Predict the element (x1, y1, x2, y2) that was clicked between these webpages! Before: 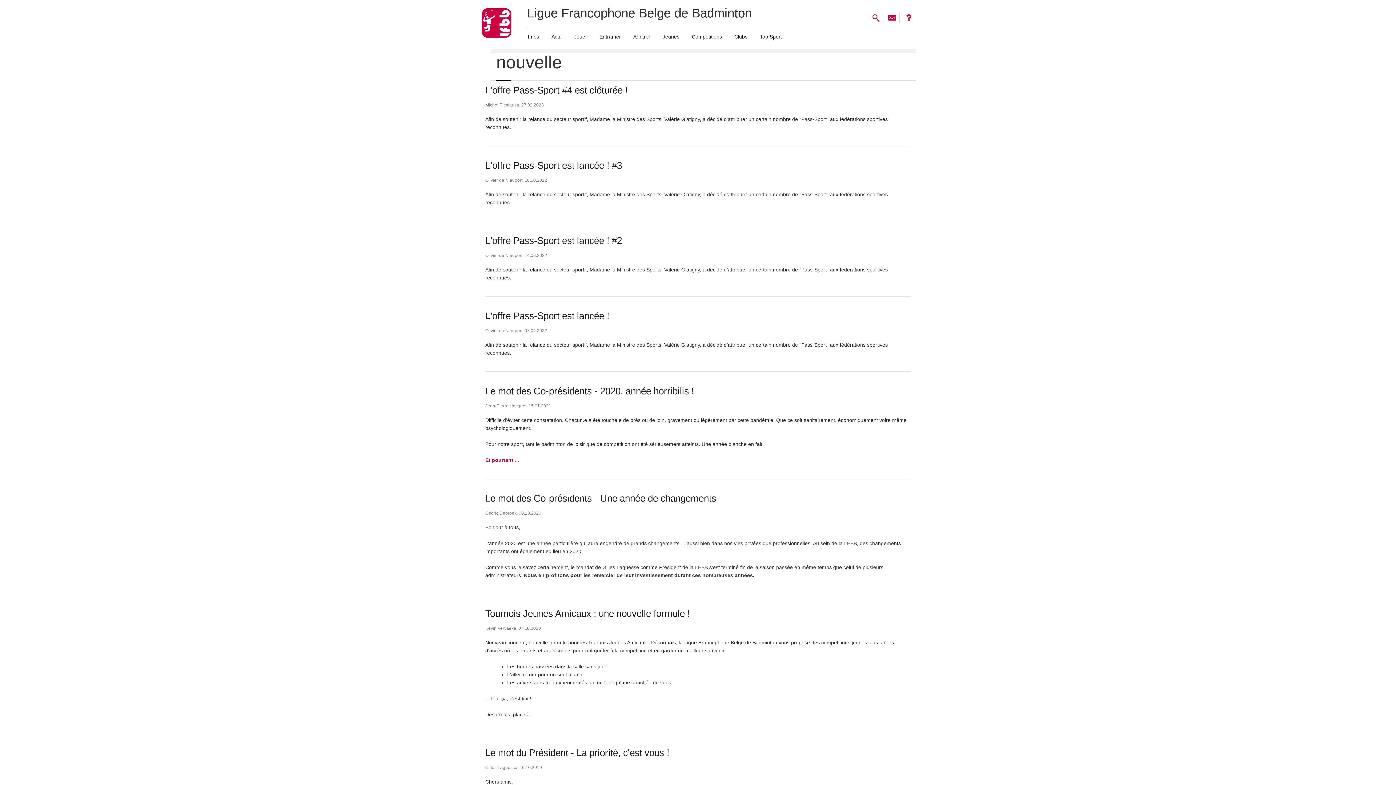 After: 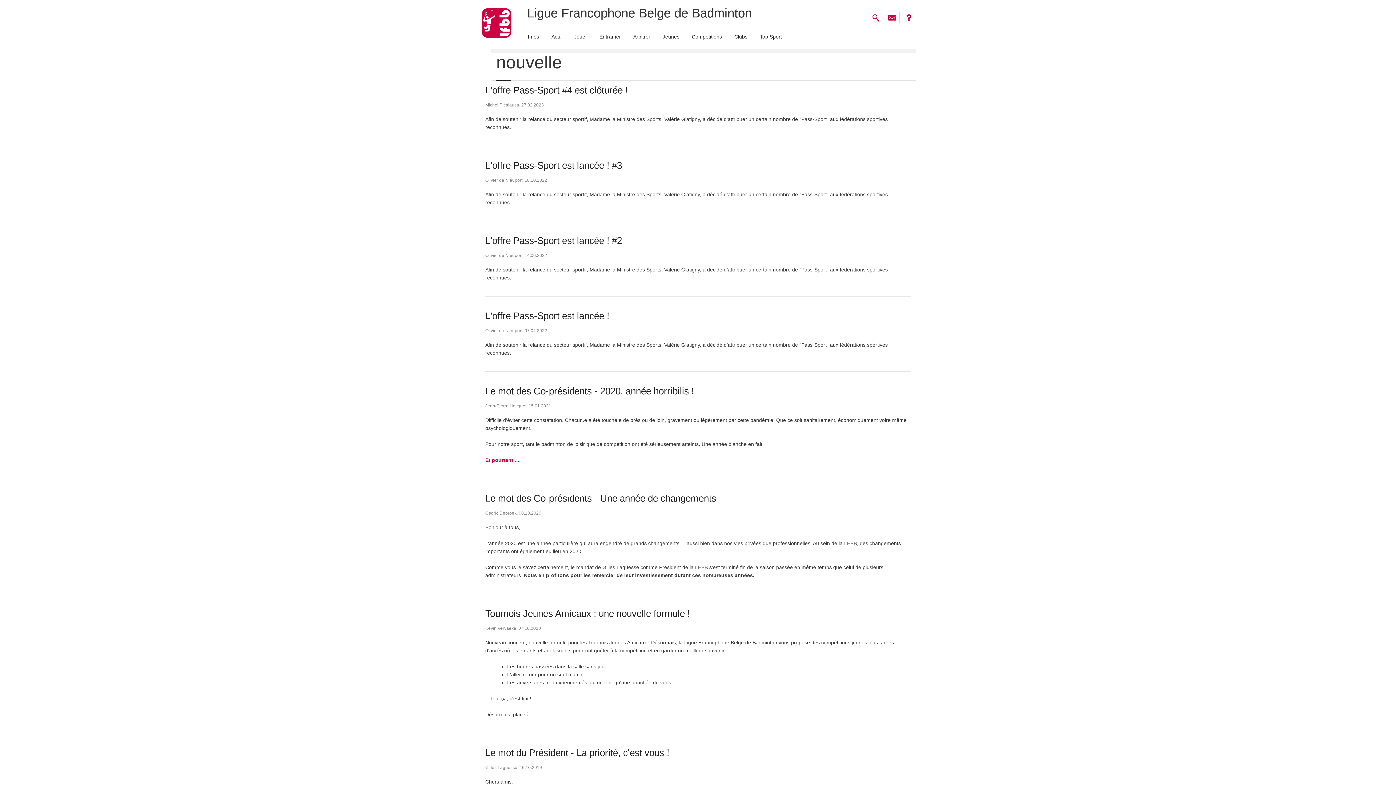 Action: bbox: (888, 13, 896, 22)